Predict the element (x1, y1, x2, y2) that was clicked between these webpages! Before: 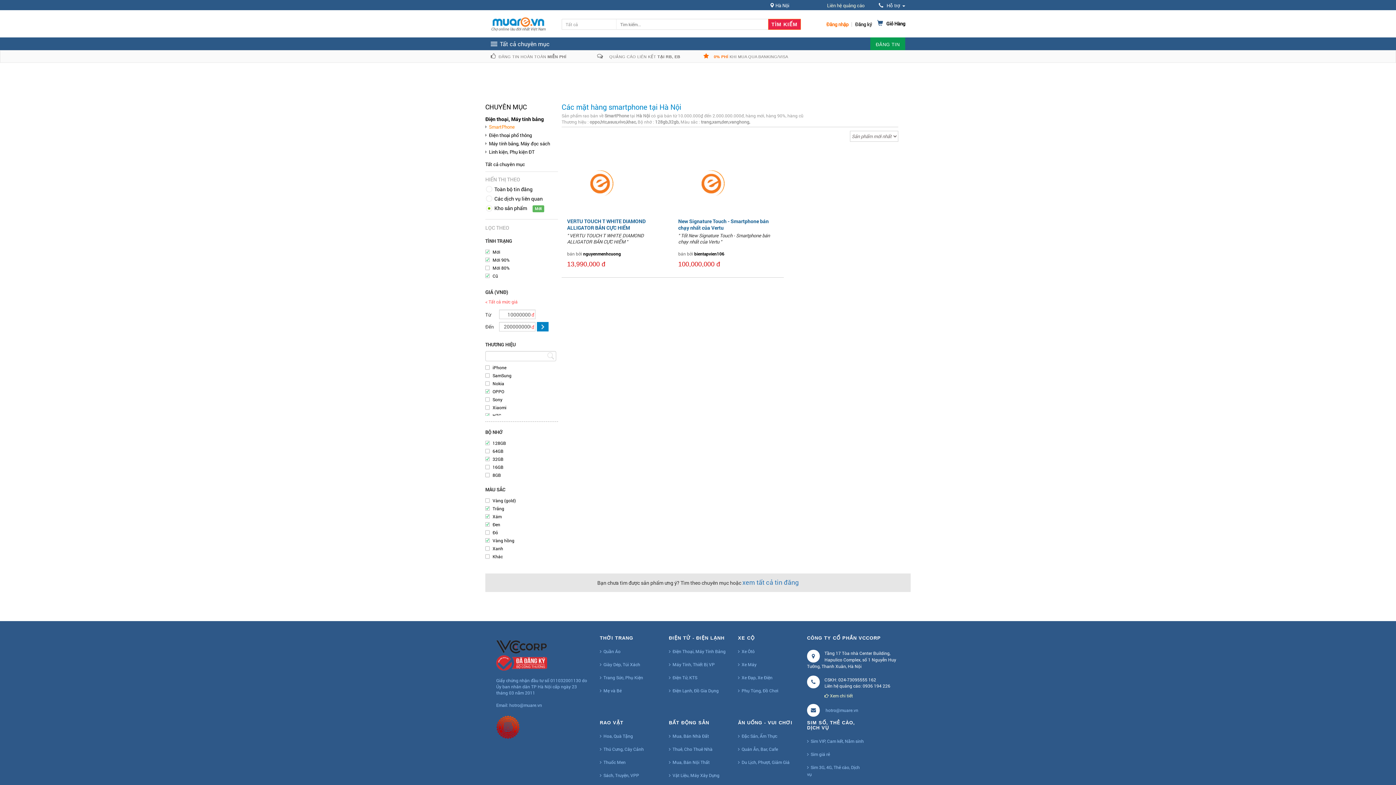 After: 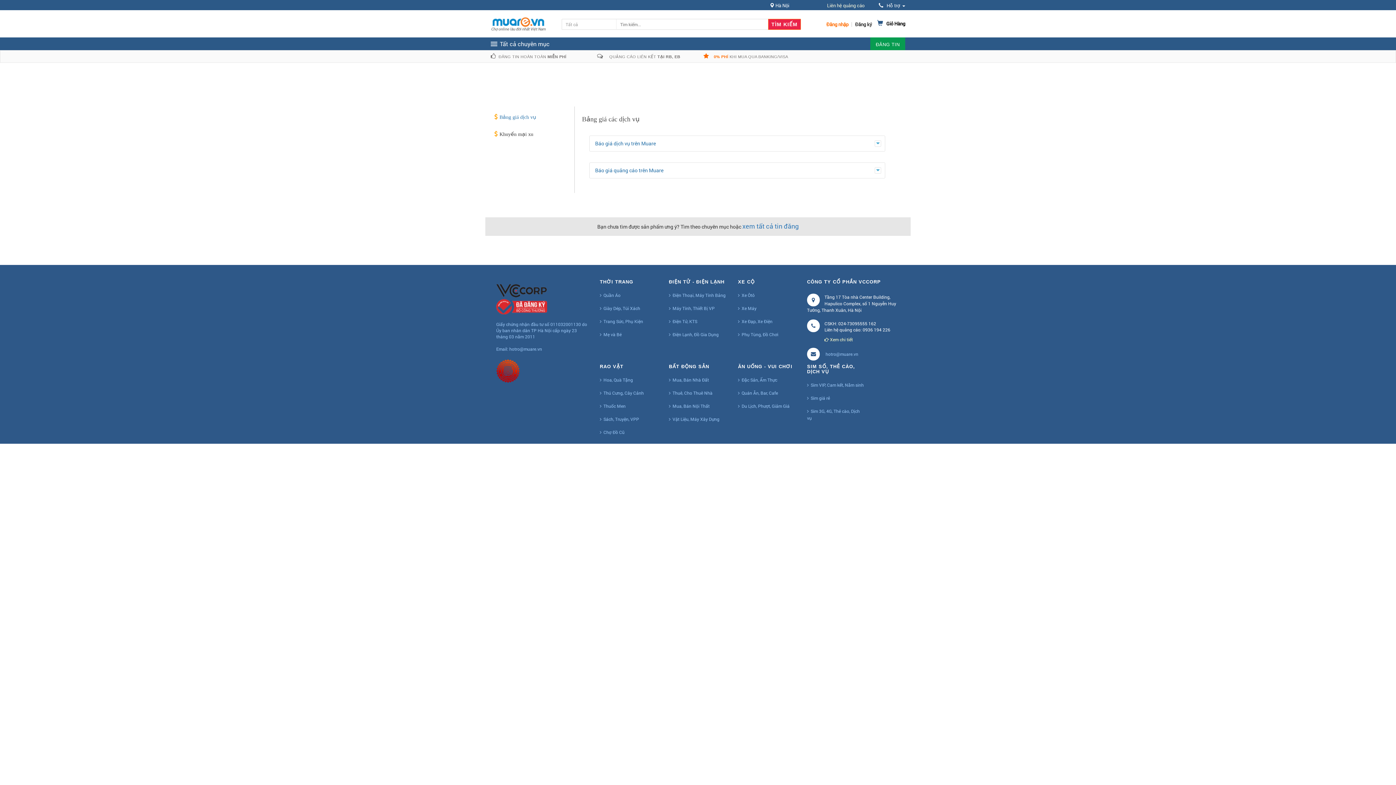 Action: label: Liên hệ quảng cáo bbox: (827, 2, 864, 8)